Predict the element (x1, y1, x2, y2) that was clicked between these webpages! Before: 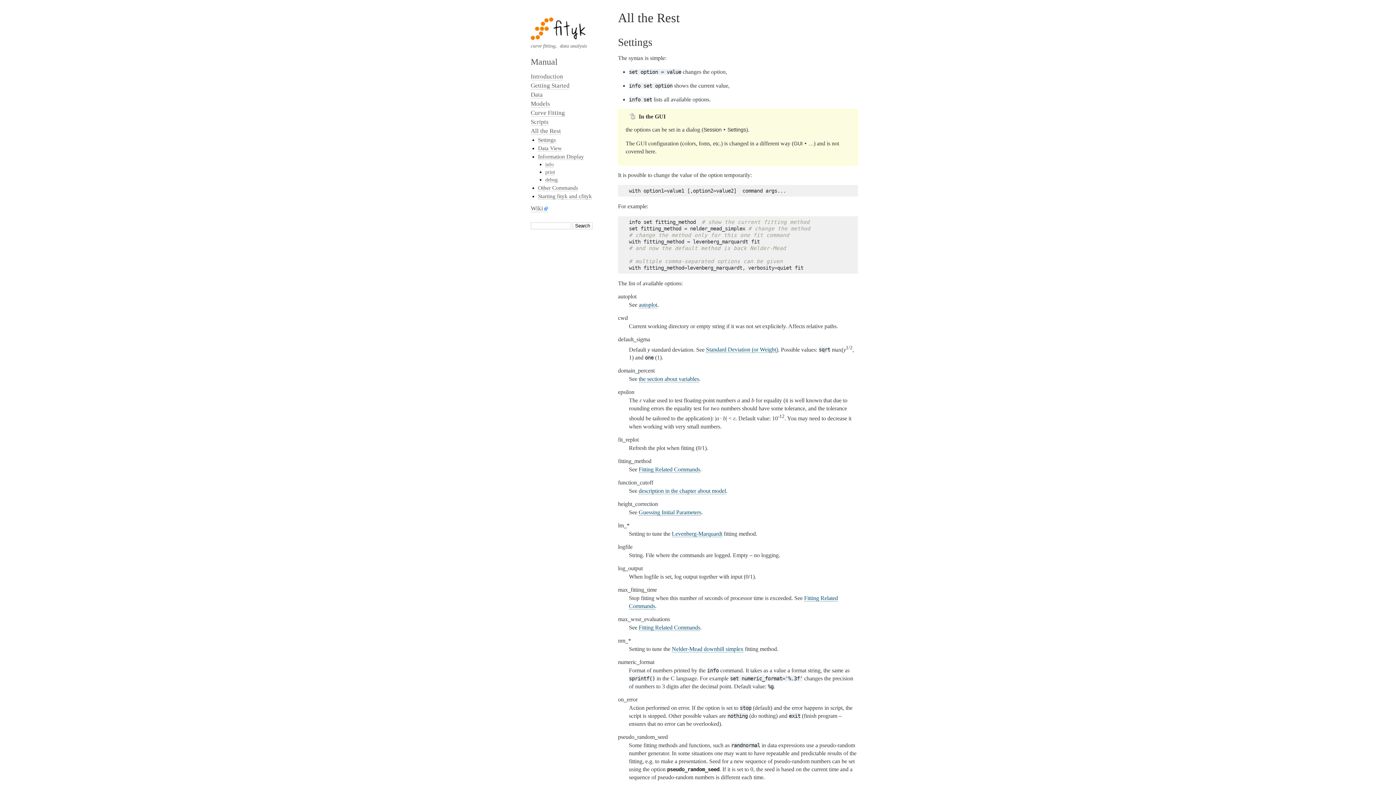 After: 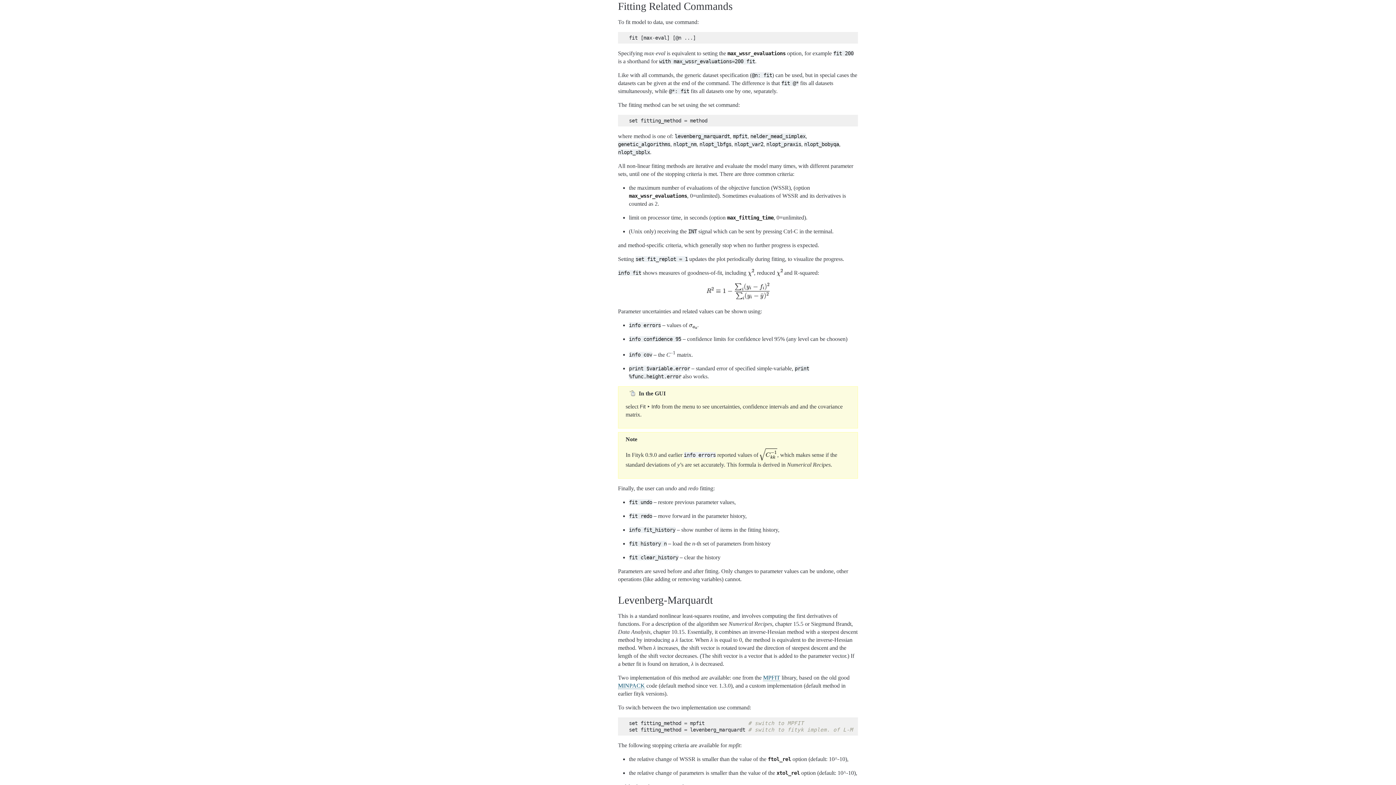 Action: label: Fitting Related Commands bbox: (638, 624, 700, 631)